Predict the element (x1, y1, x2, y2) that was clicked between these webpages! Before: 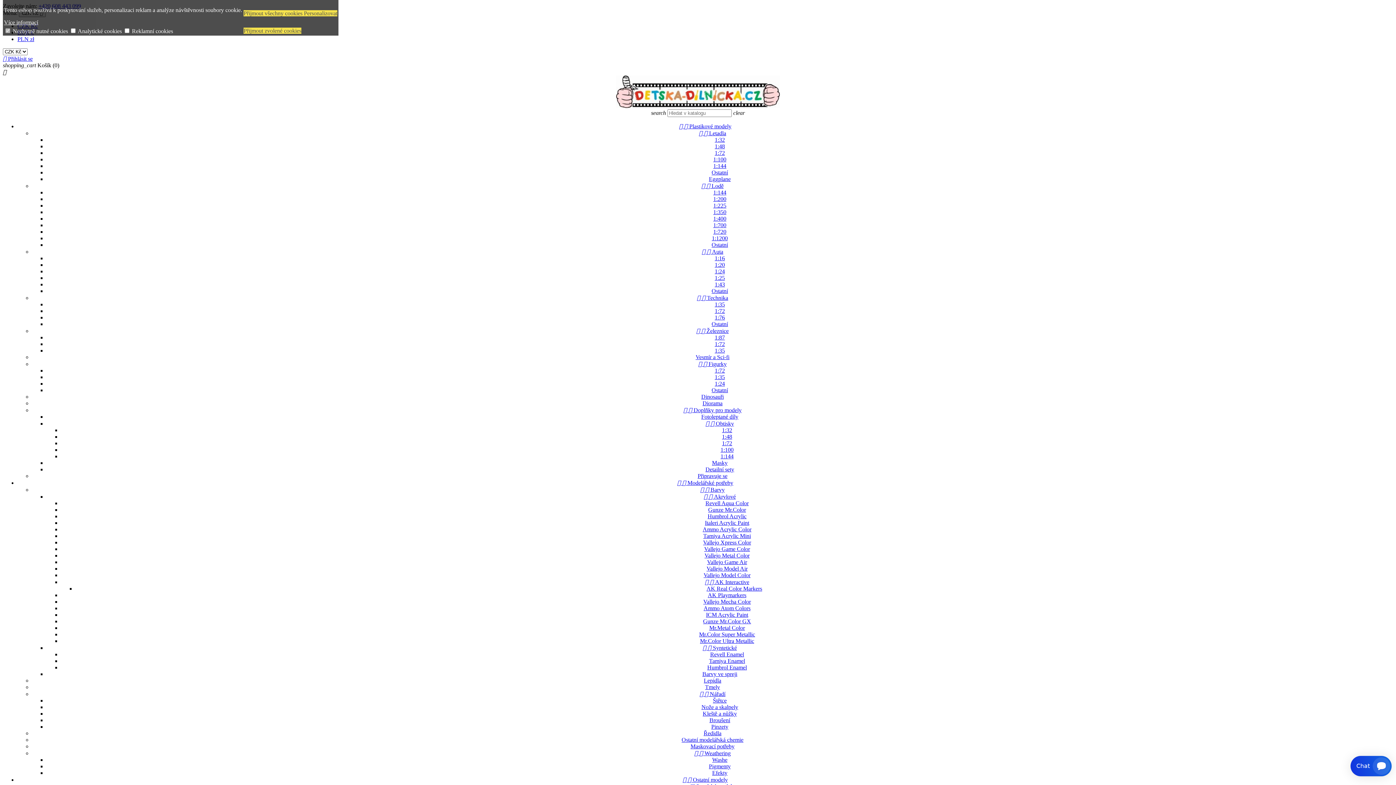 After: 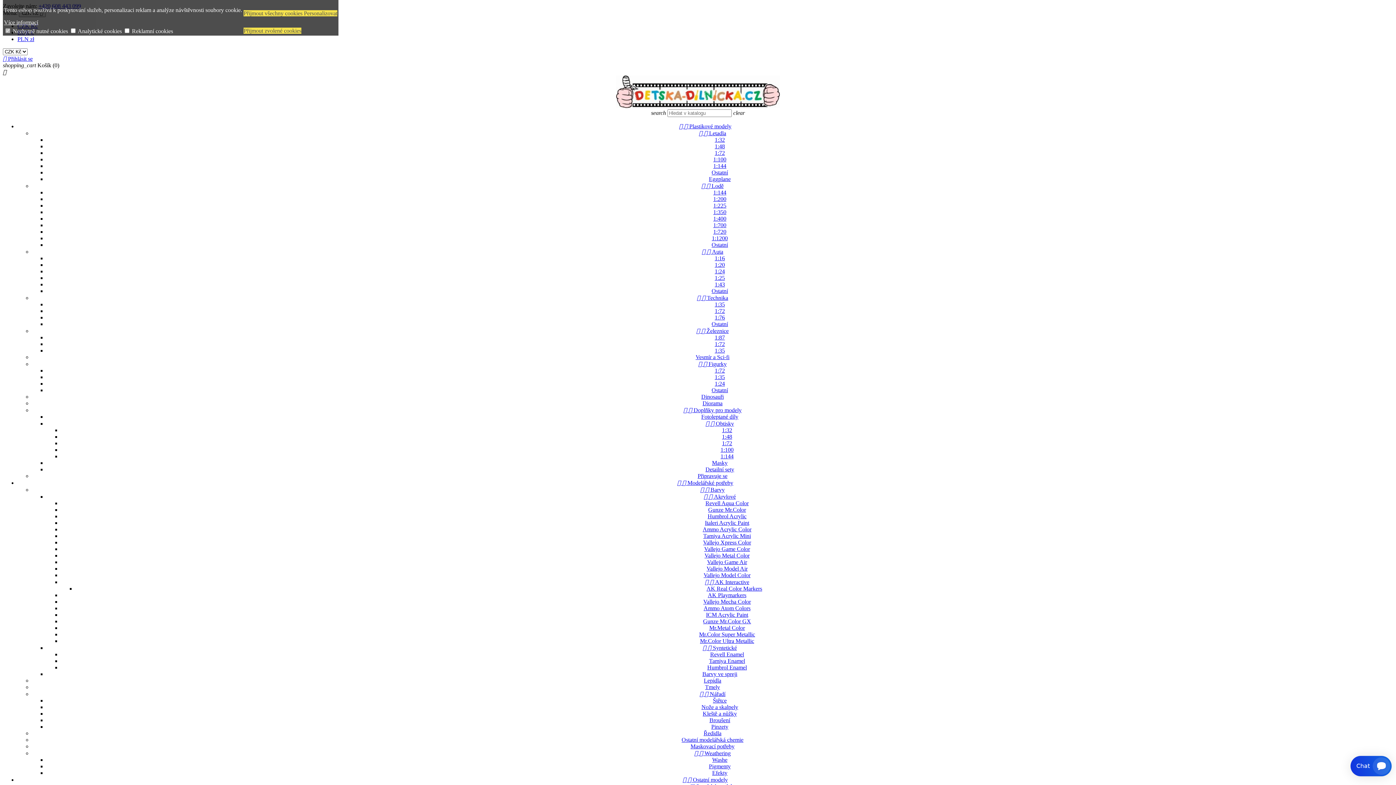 Action: label:   Doplňky pro modely bbox: (683, 407, 741, 413)